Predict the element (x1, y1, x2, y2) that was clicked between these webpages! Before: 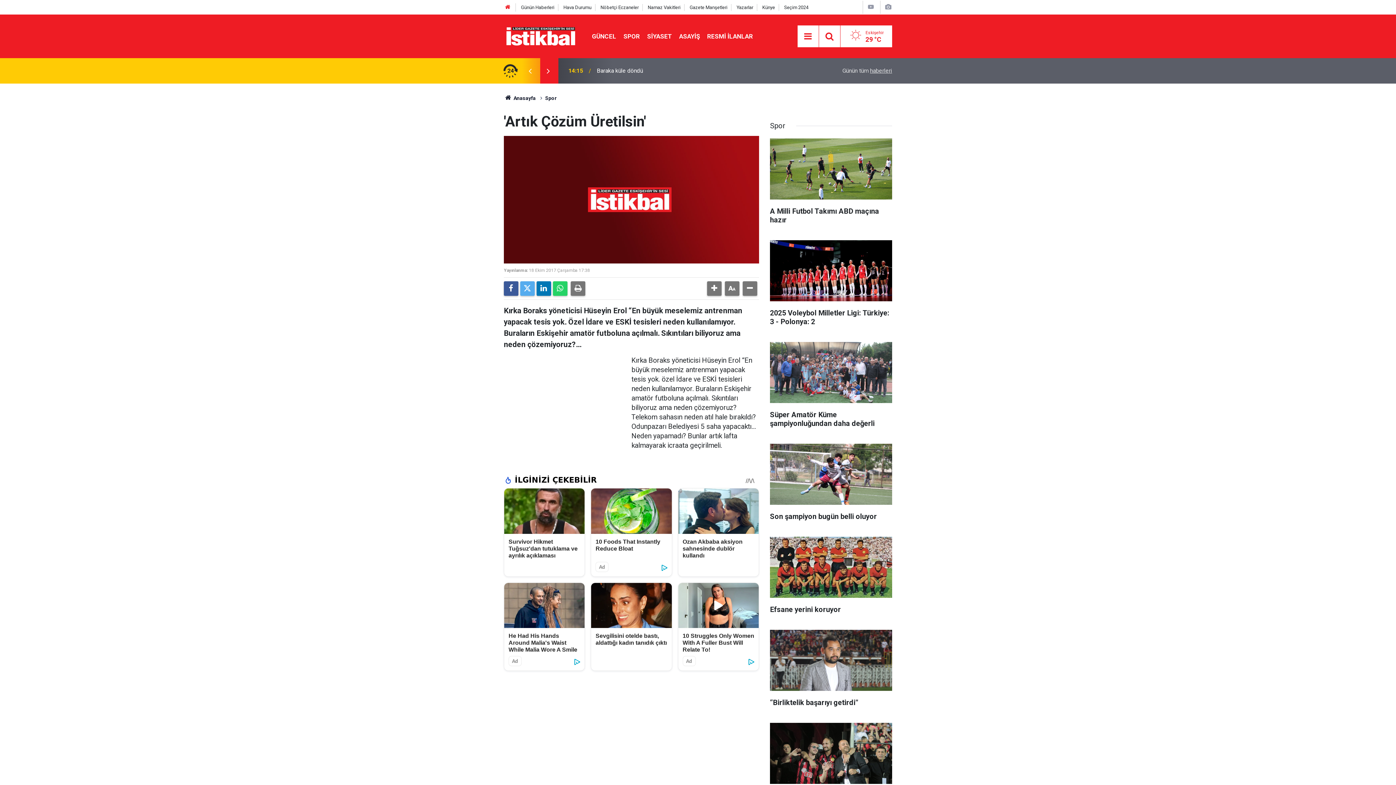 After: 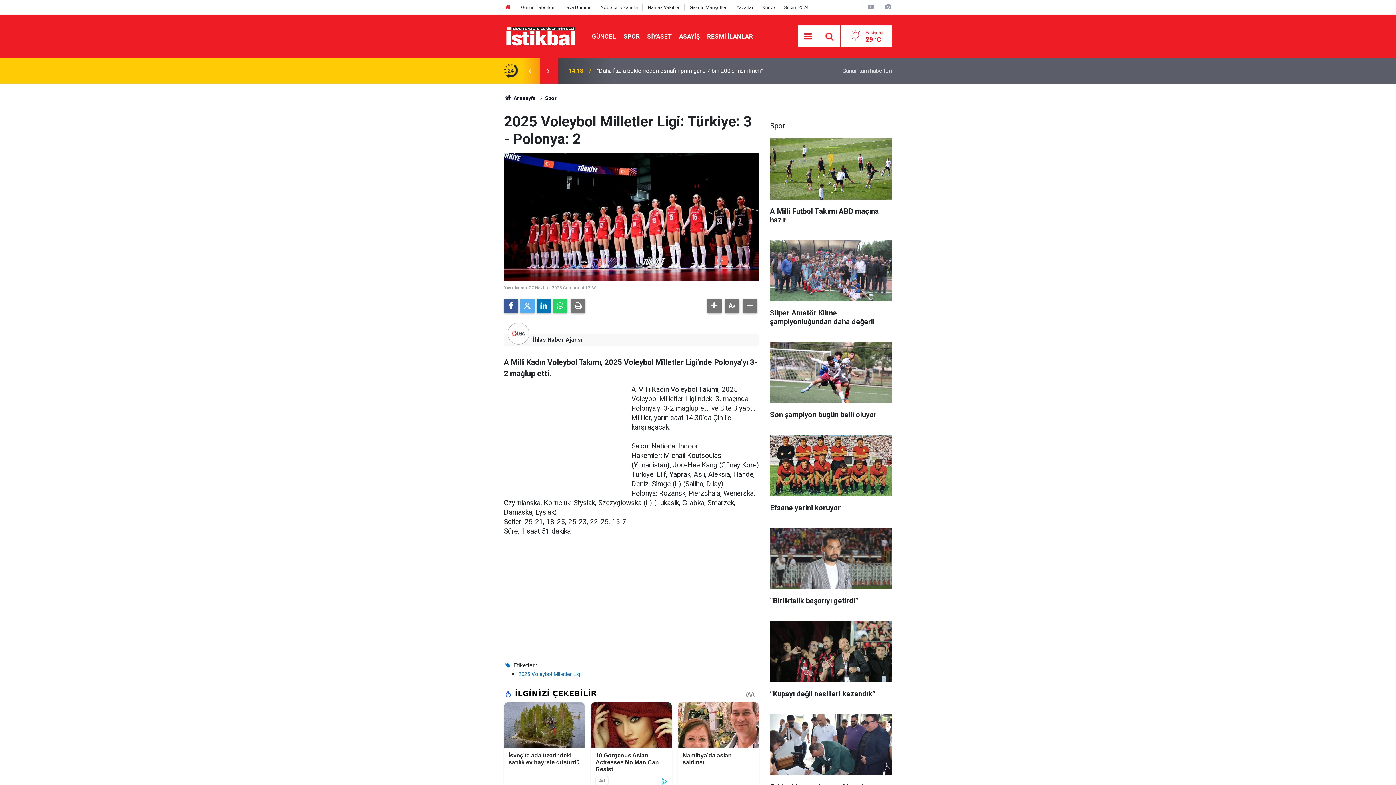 Action: label: 2025 Voleybol Milletler Ligi: Türkiye: 3 - Polonya: 2 bbox: (770, 240, 892, 333)